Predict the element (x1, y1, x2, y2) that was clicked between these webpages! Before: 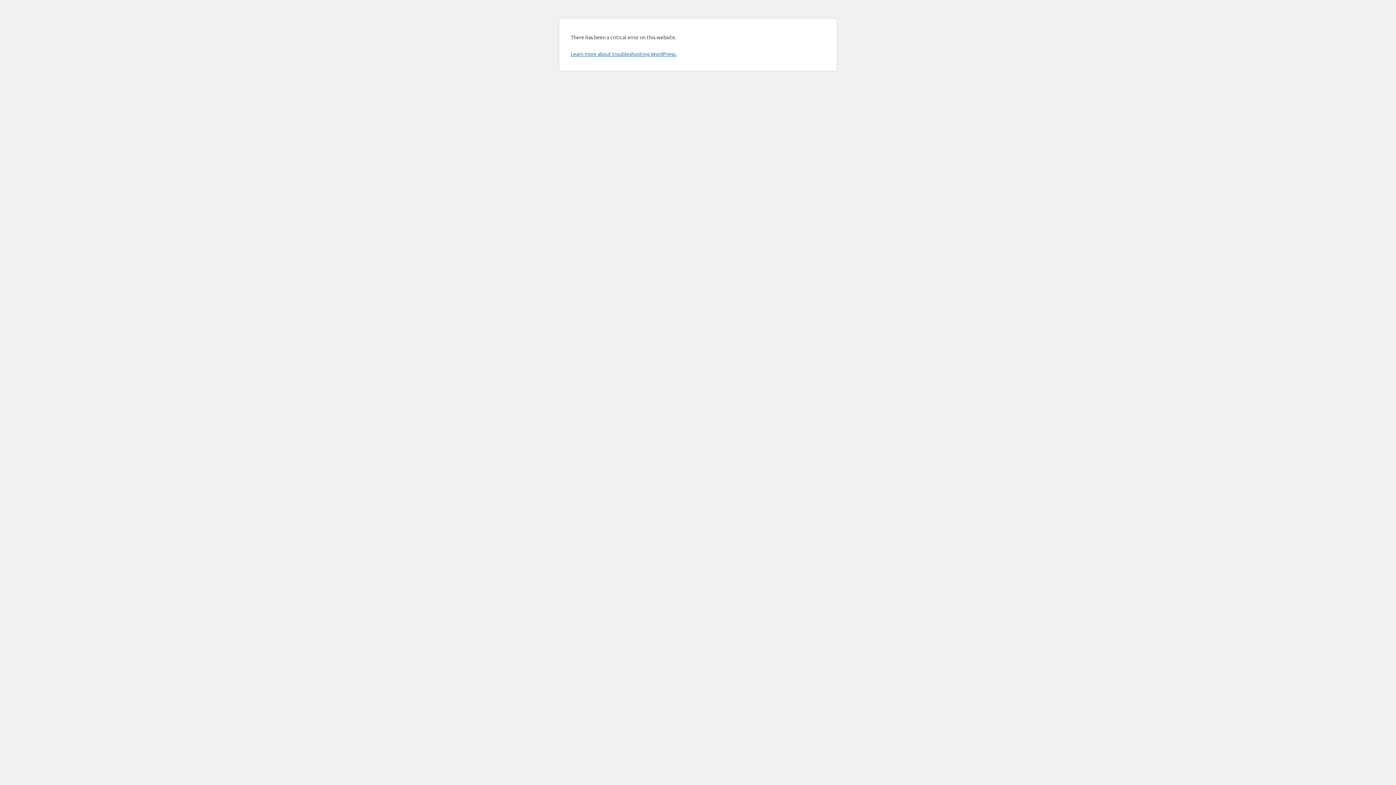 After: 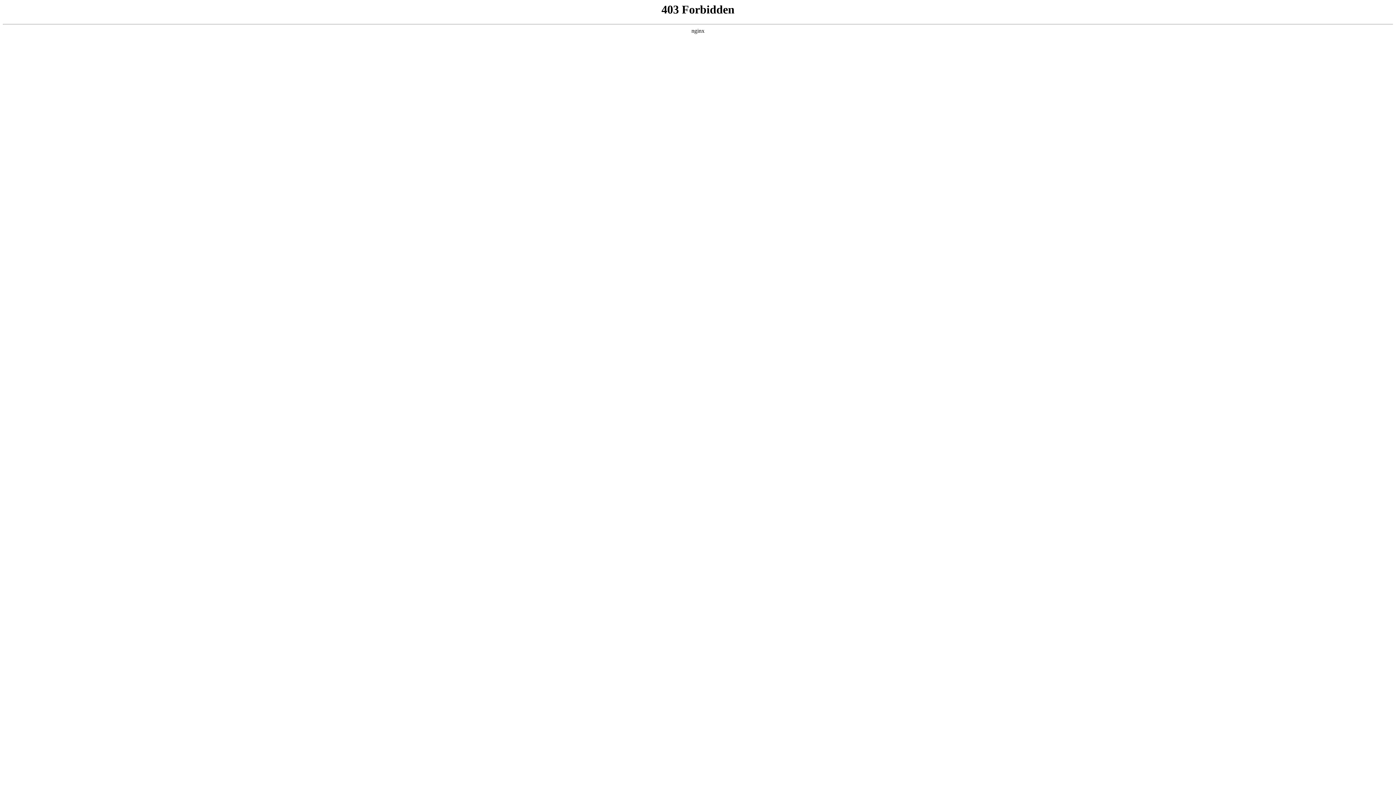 Action: label: Learn more about troubleshooting WordPress. bbox: (570, 50, 676, 57)